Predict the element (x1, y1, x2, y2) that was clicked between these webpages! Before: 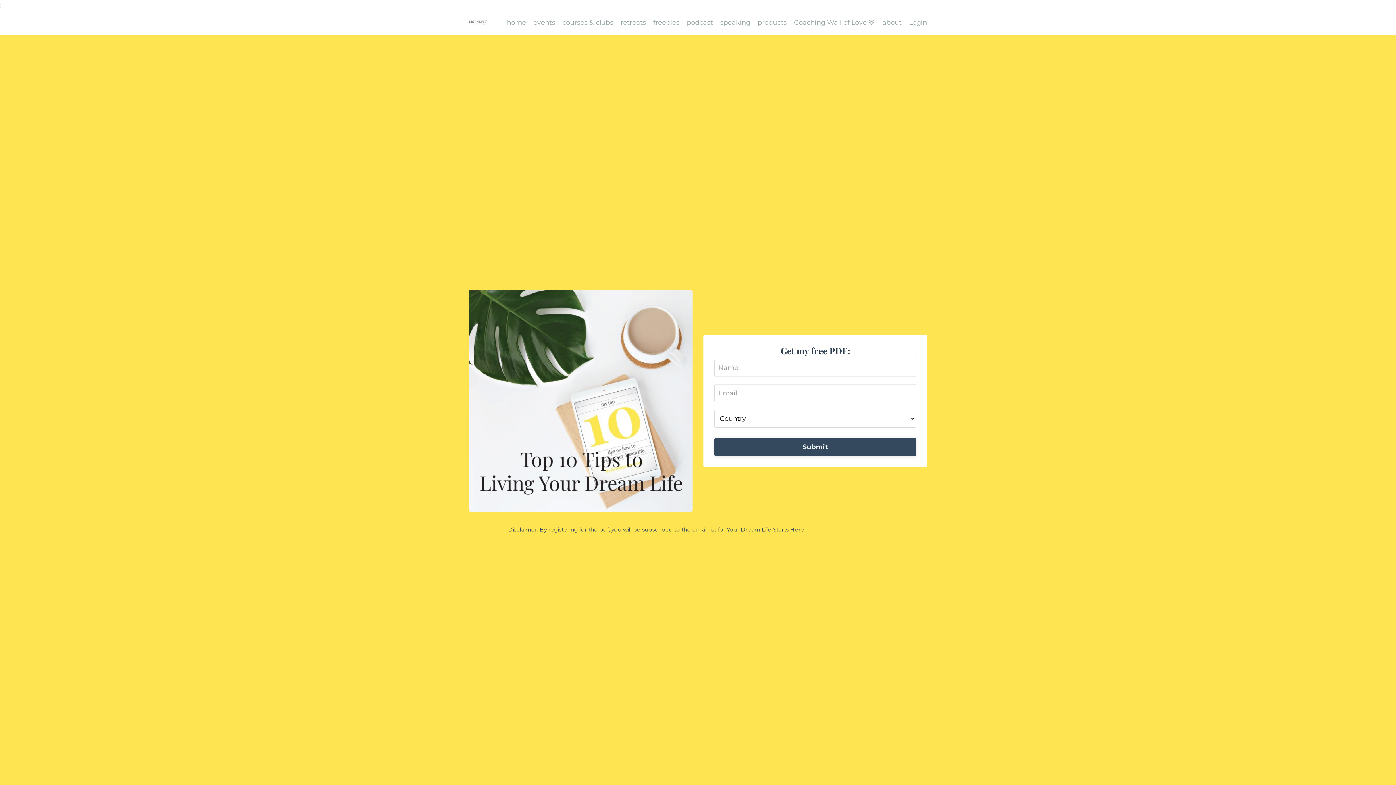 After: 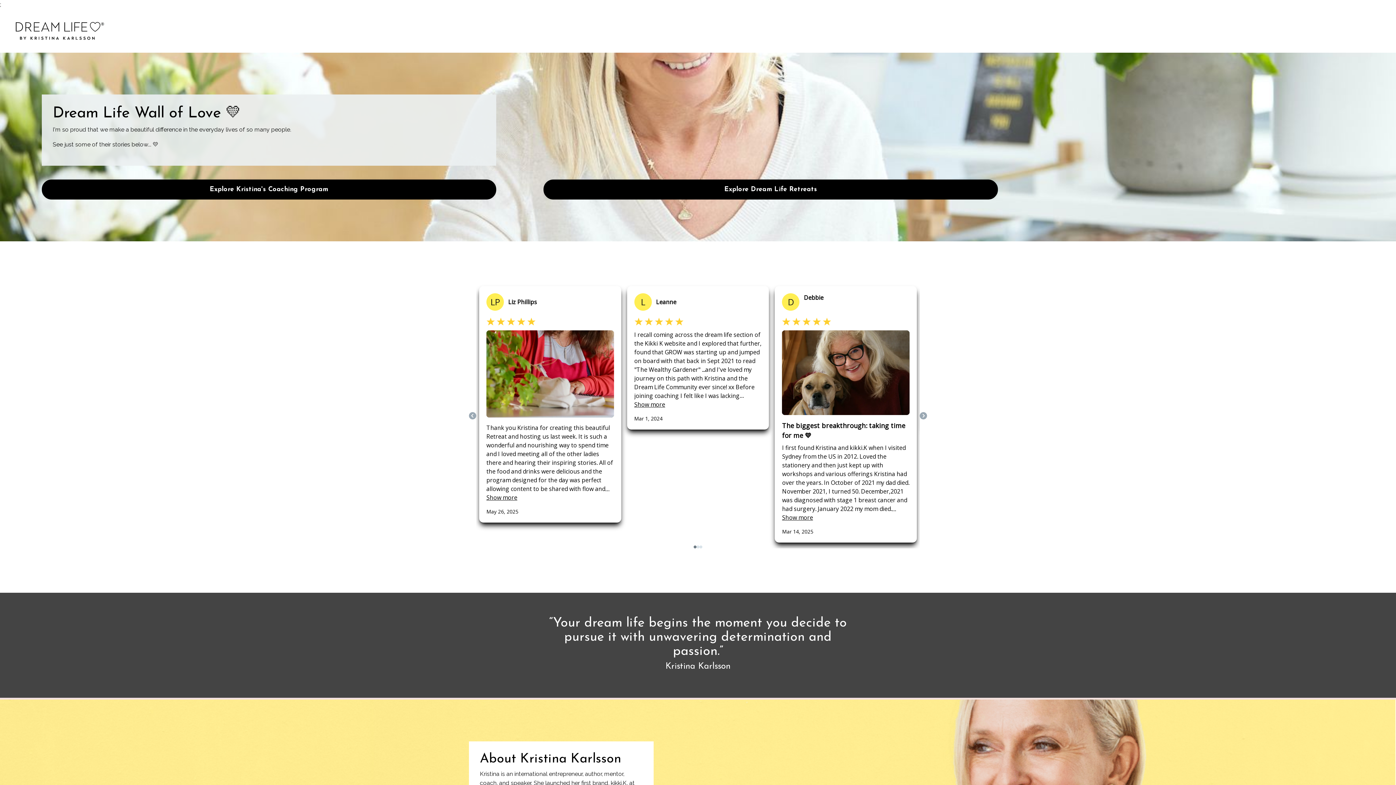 Action: label: Coaching Wall of Love 💛 bbox: (794, 17, 875, 27)